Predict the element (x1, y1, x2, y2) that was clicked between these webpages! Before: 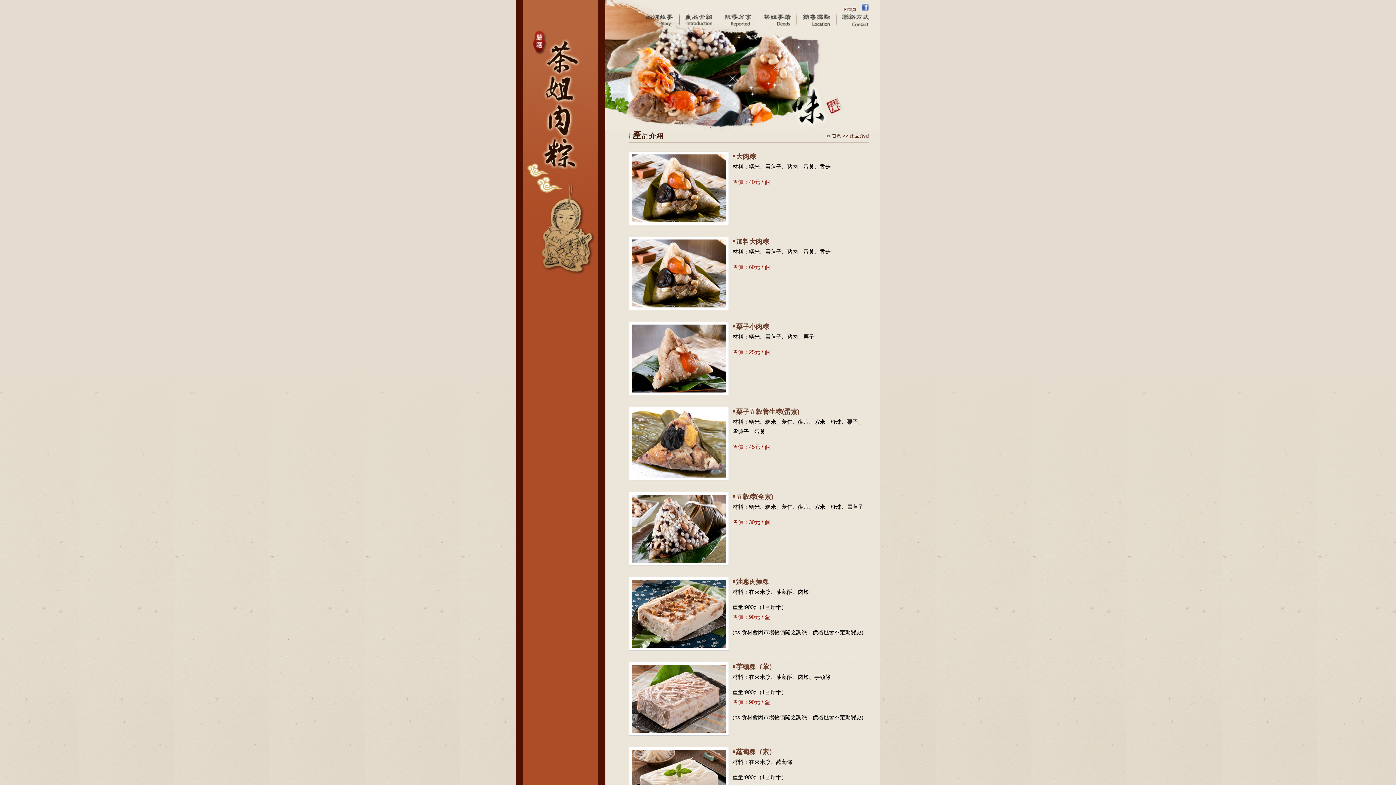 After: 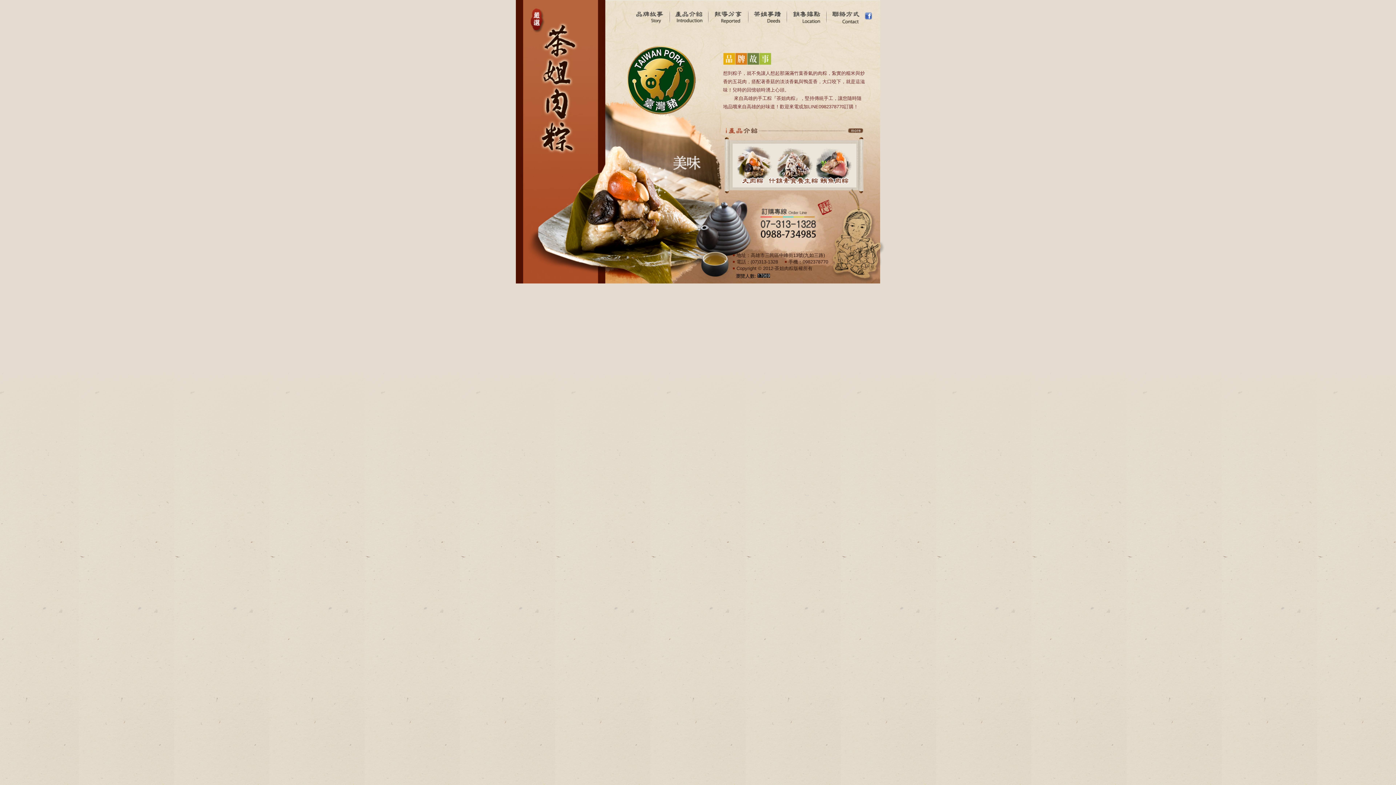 Action: bbox: (844, 7, 856, 11) label: 回首頁